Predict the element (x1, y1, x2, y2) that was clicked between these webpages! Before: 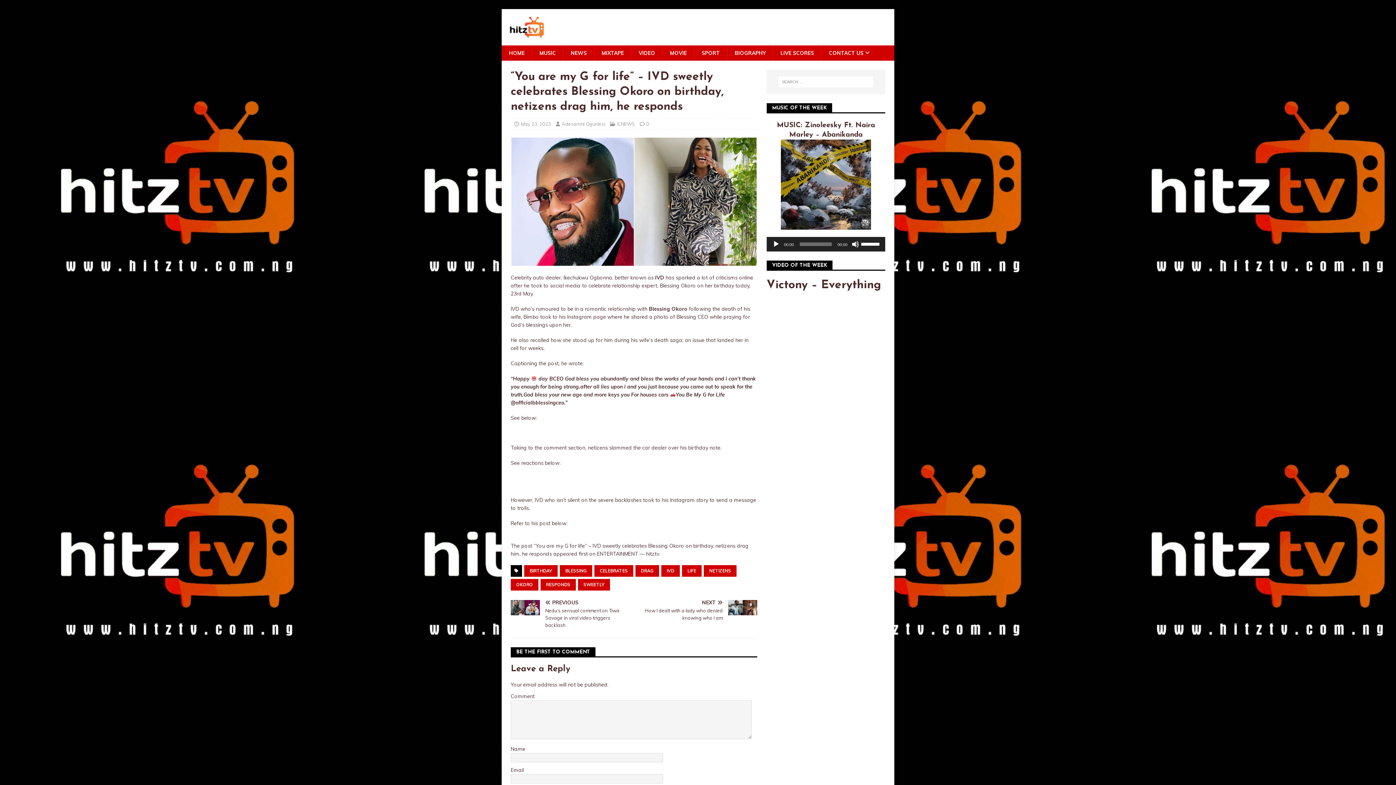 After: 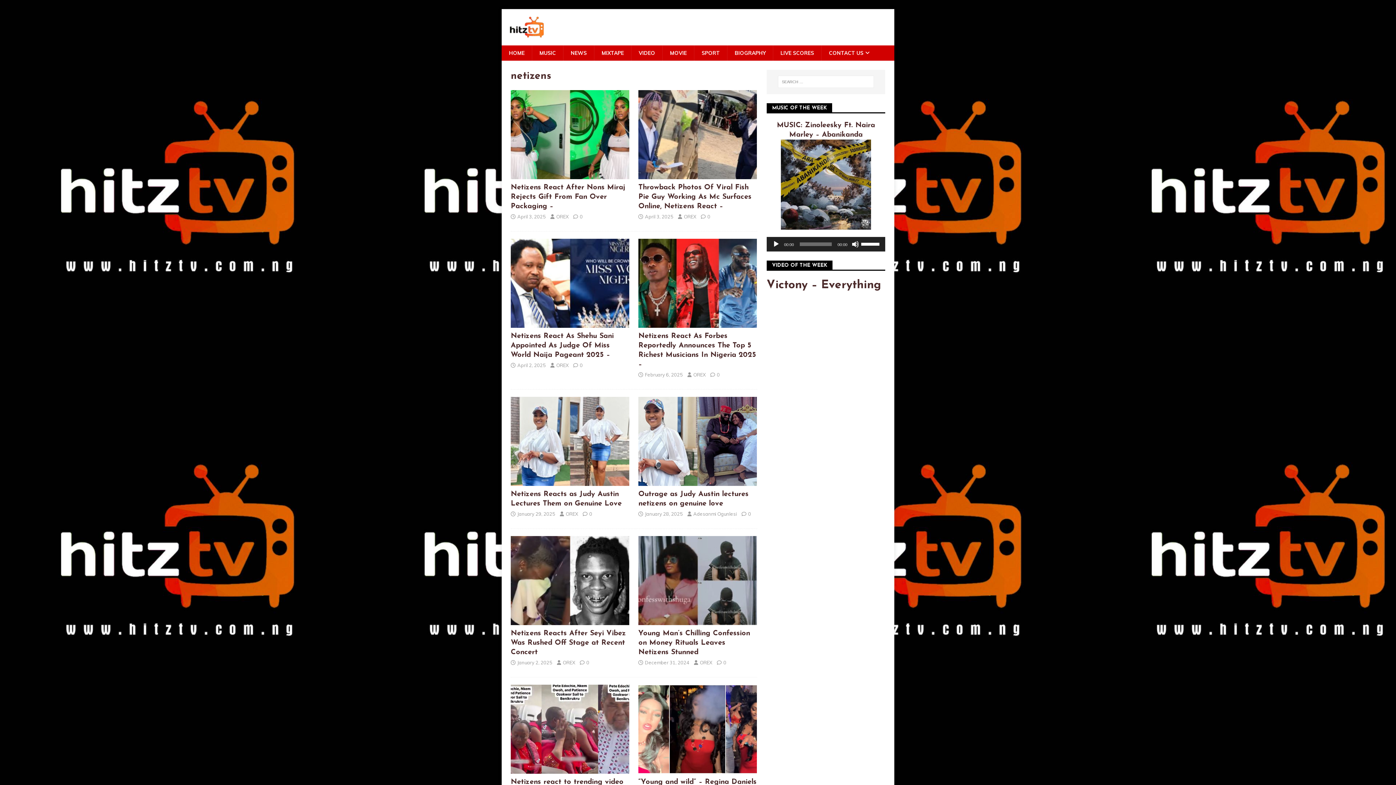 Action: bbox: (704, 565, 736, 577) label: NETIZENS